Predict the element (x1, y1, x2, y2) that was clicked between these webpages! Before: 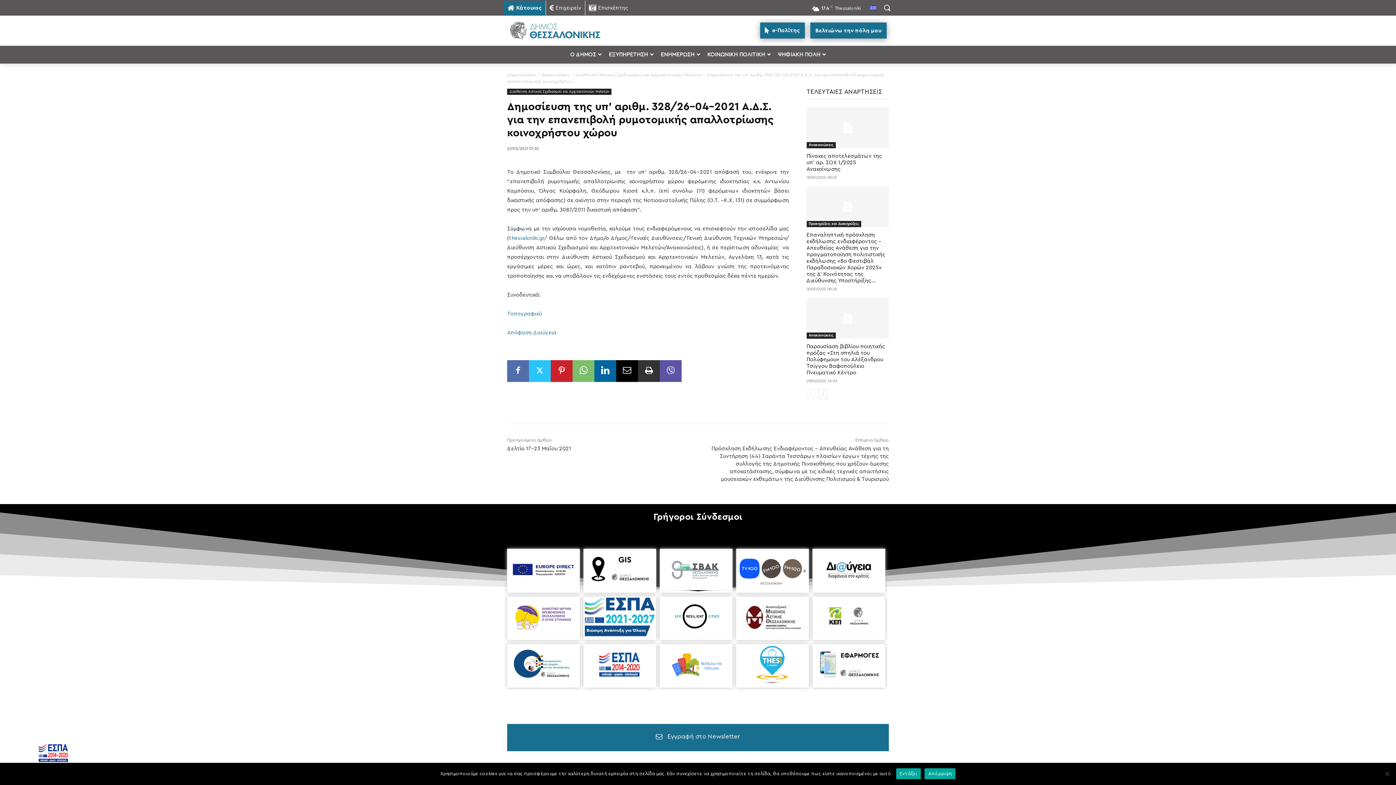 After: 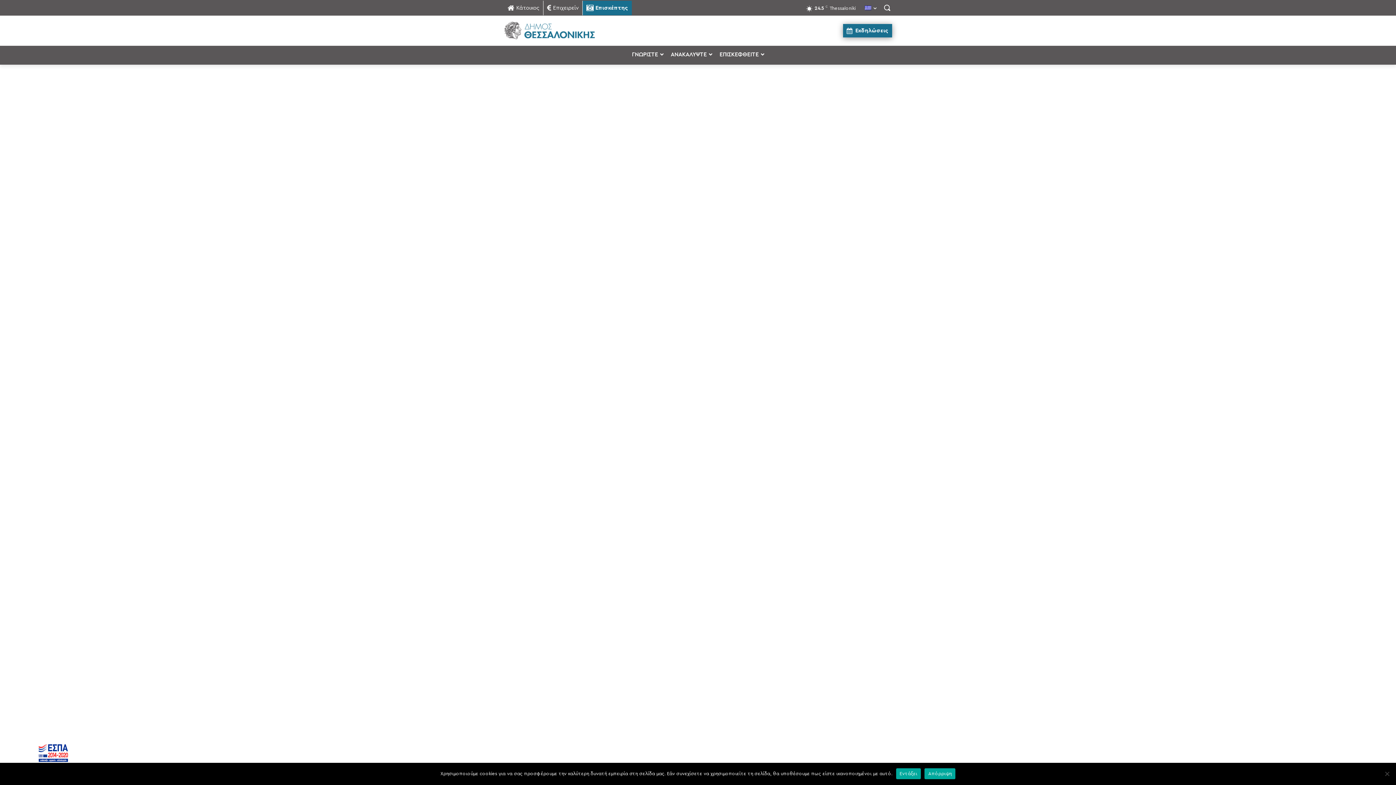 Action: bbox: (585, 0, 632, 15) label: Επισκέπτης